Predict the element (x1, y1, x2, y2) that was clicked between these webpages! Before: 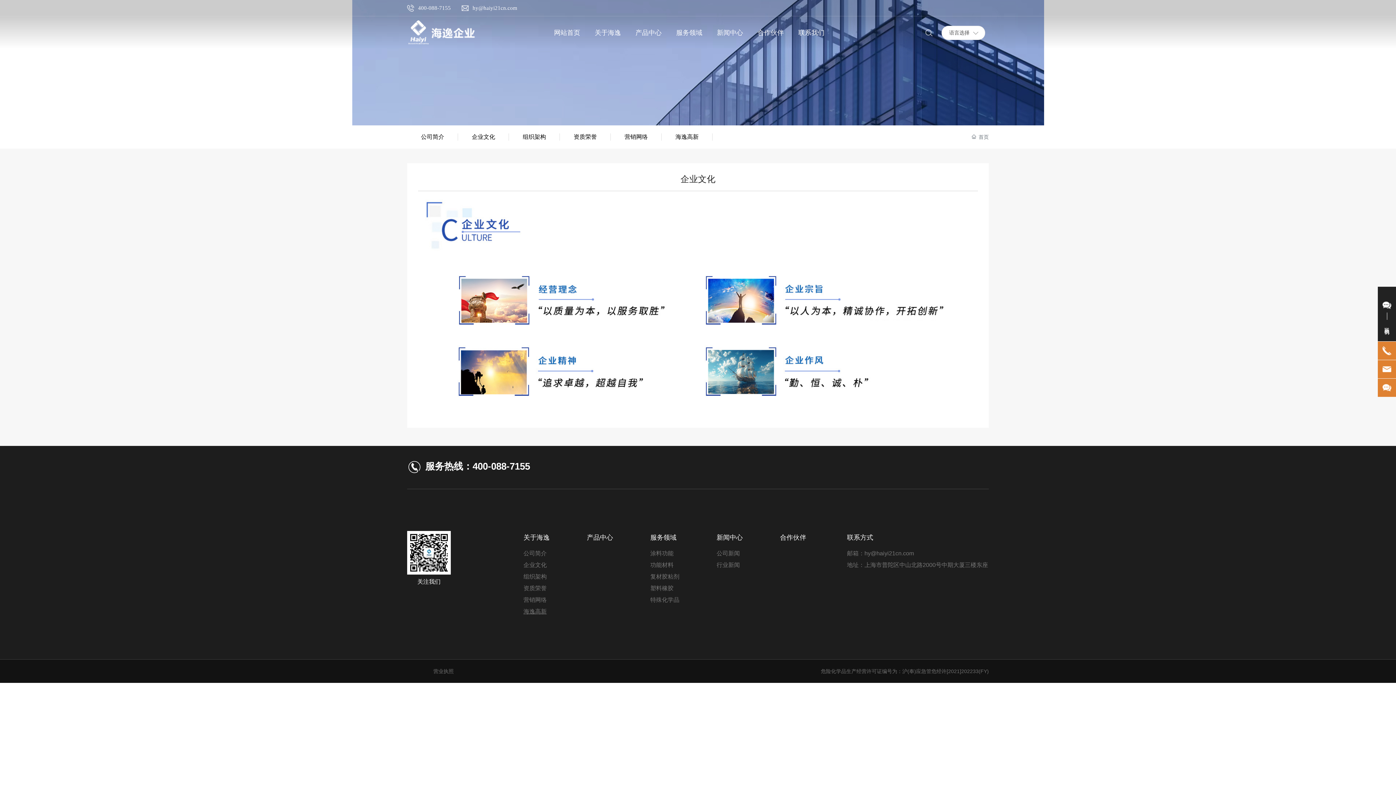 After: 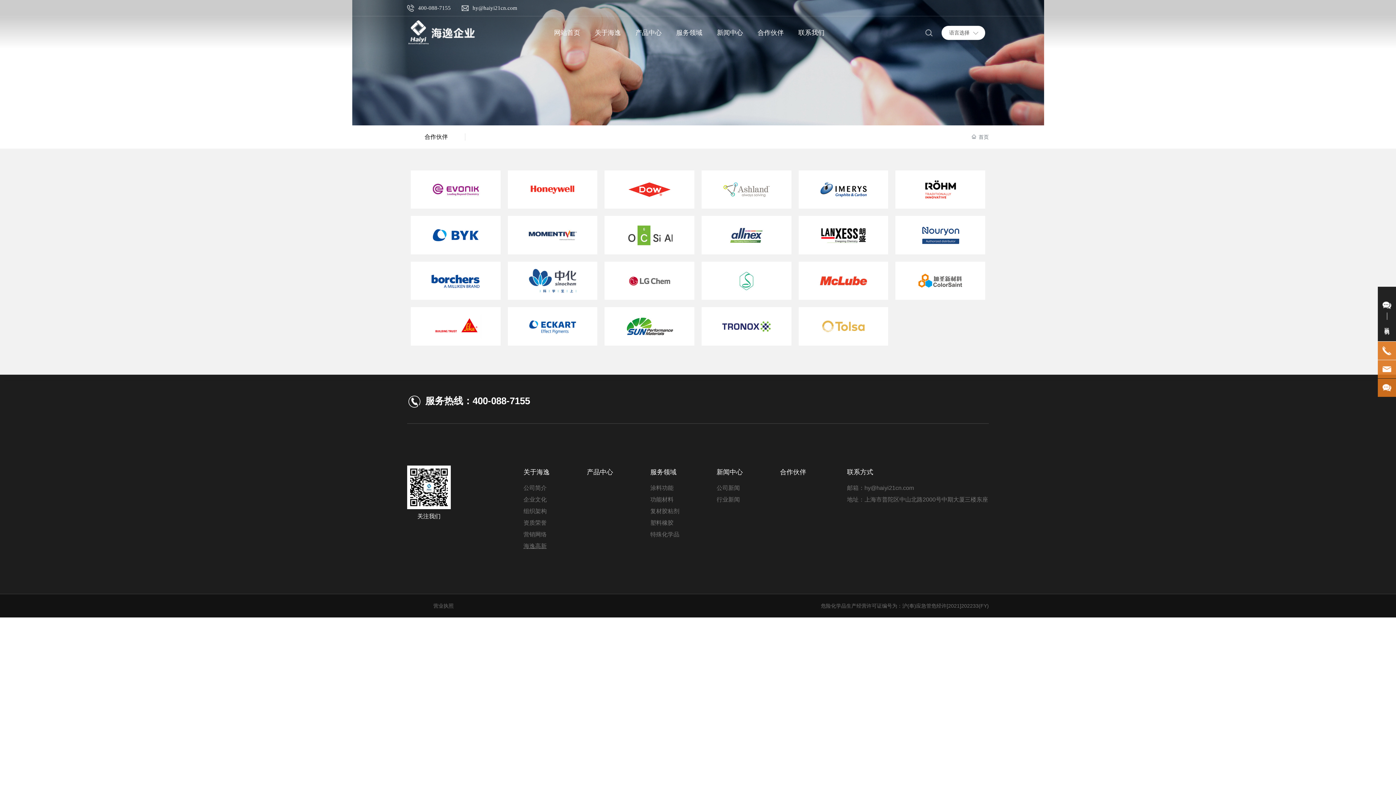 Action: label: 合作伙伴 bbox: (780, 531, 843, 544)